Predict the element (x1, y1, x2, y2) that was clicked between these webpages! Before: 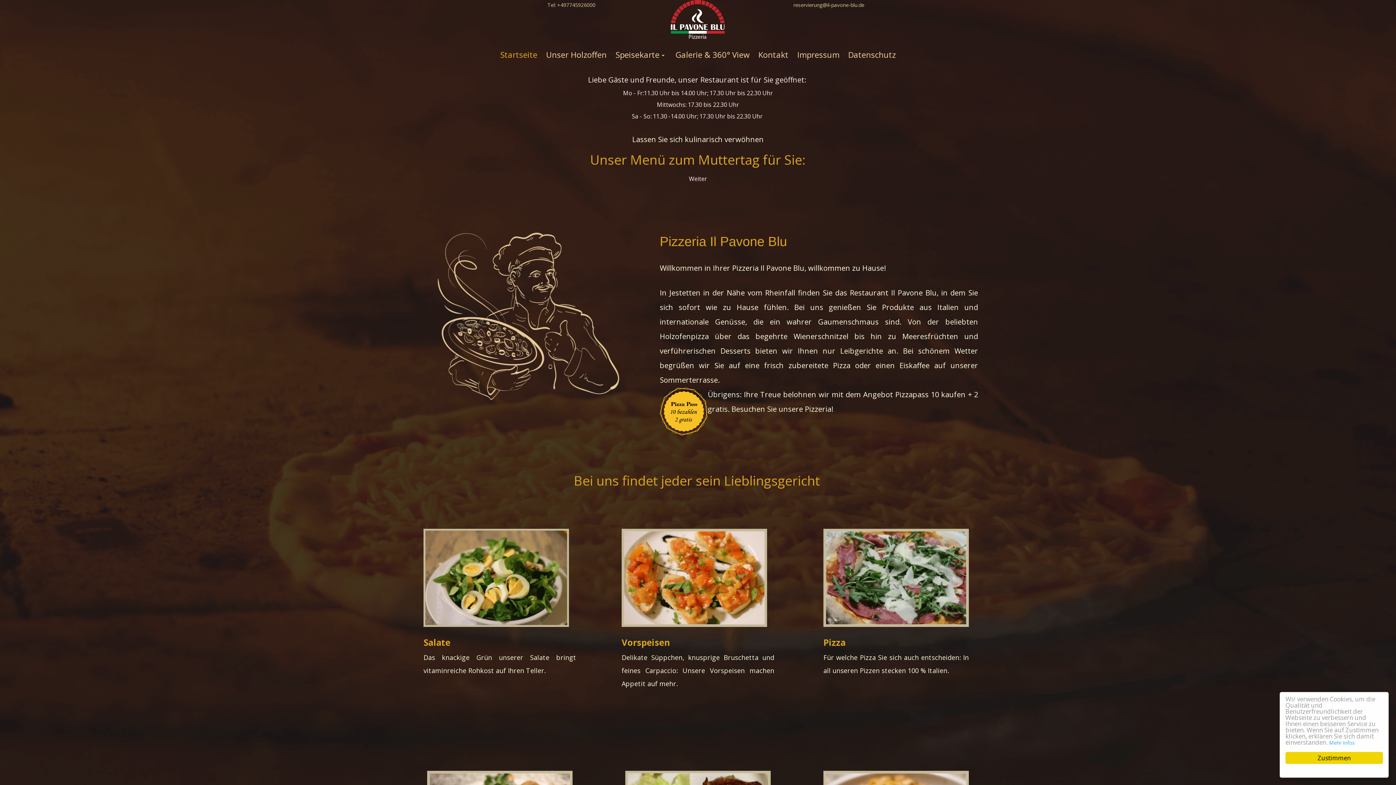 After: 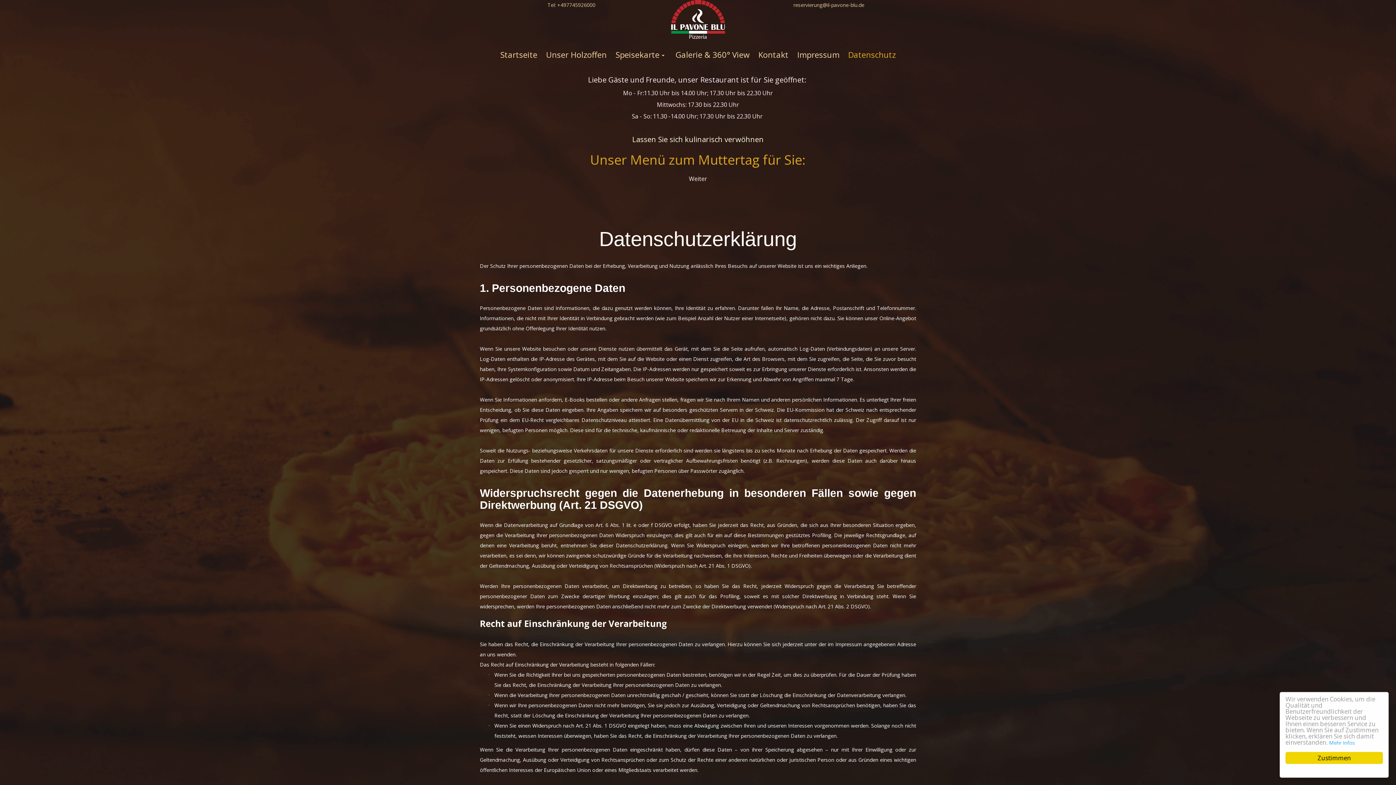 Action: label: Datenschutz bbox: (844, 40, 900, 72)